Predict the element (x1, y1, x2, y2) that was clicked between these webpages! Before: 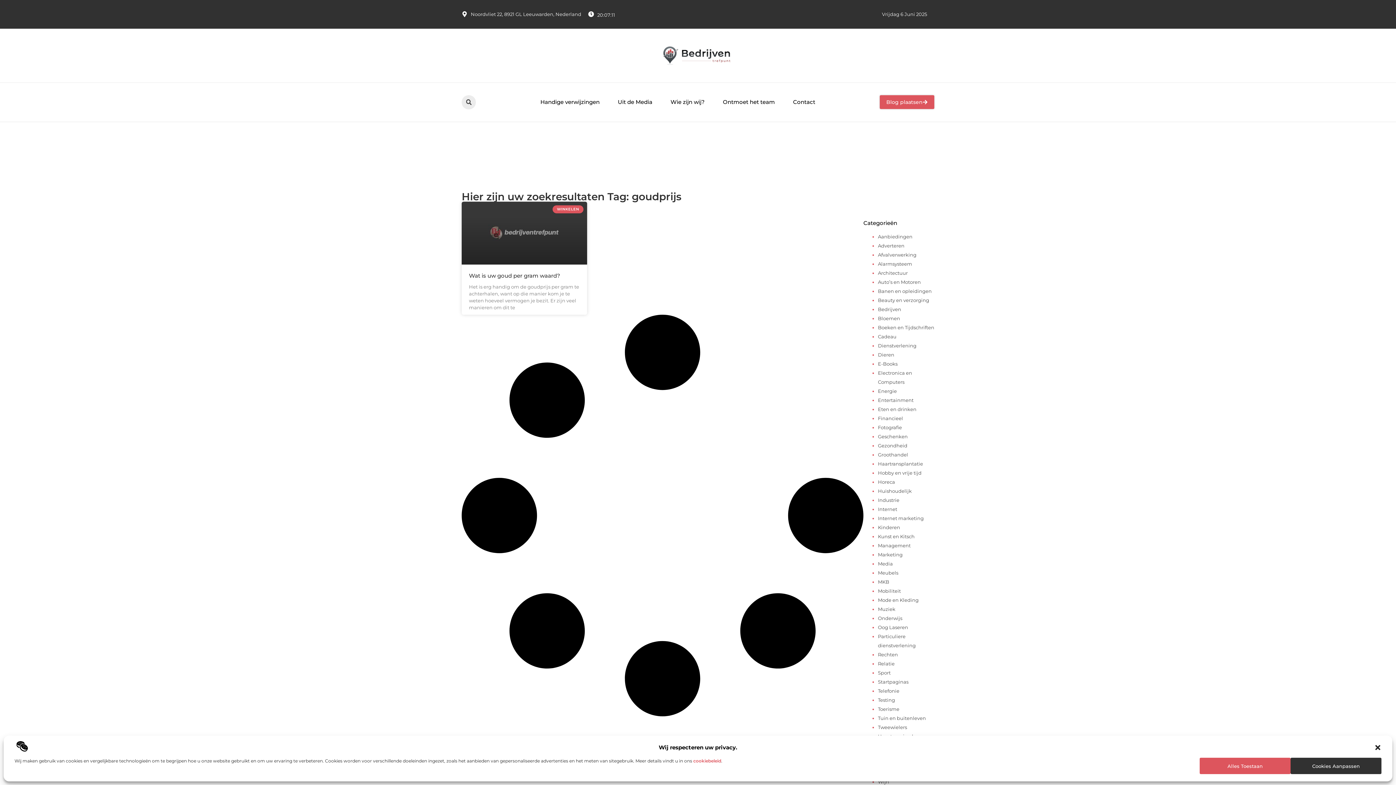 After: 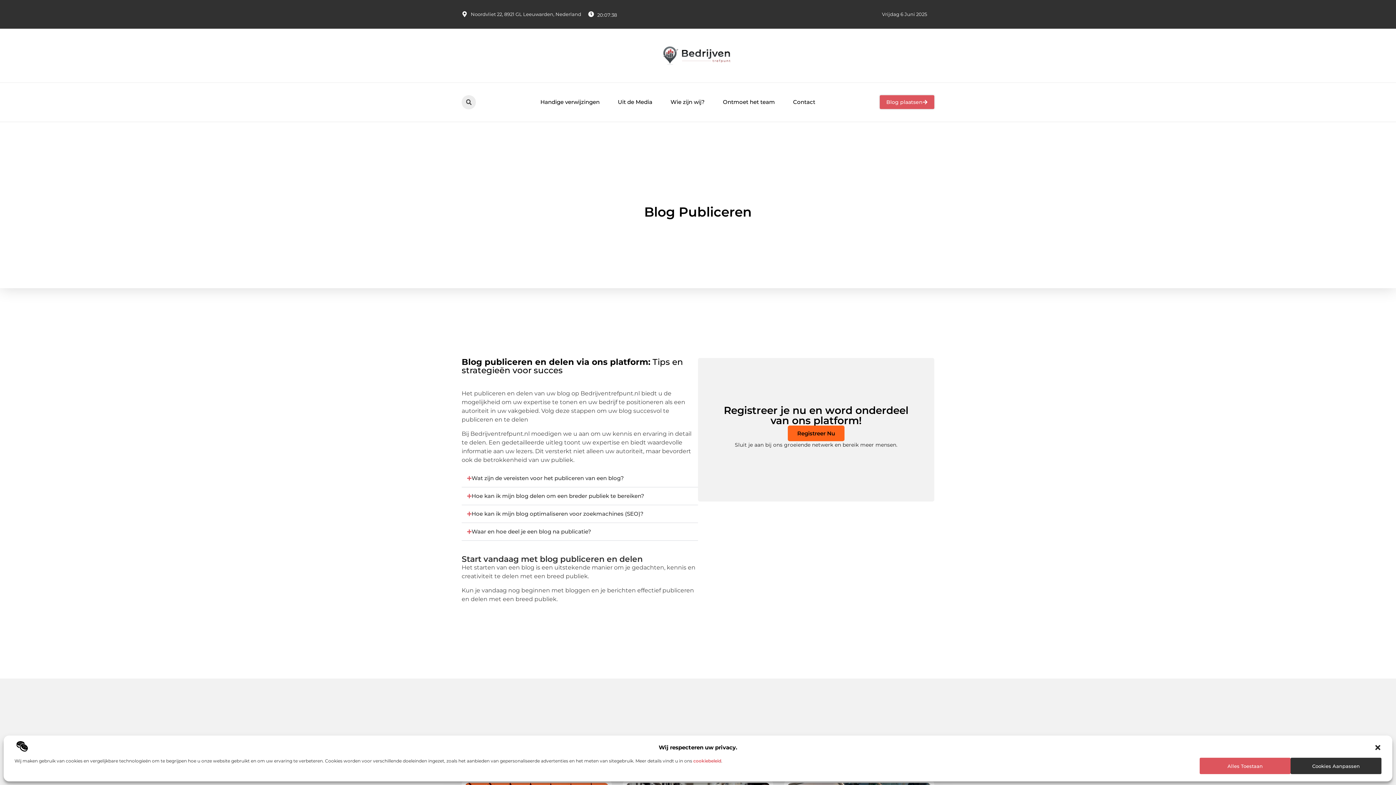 Action: label: Blog plaatsen bbox: (880, 95, 934, 109)